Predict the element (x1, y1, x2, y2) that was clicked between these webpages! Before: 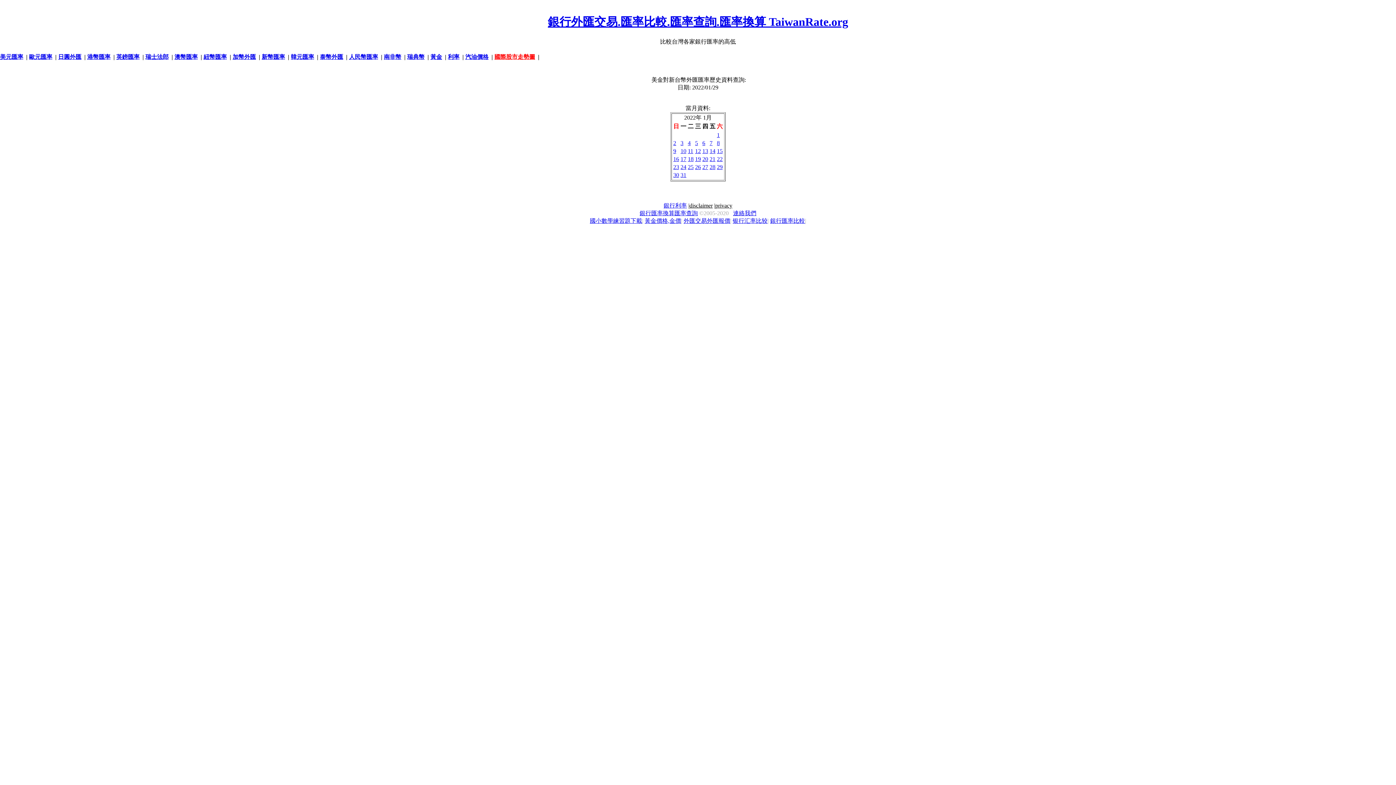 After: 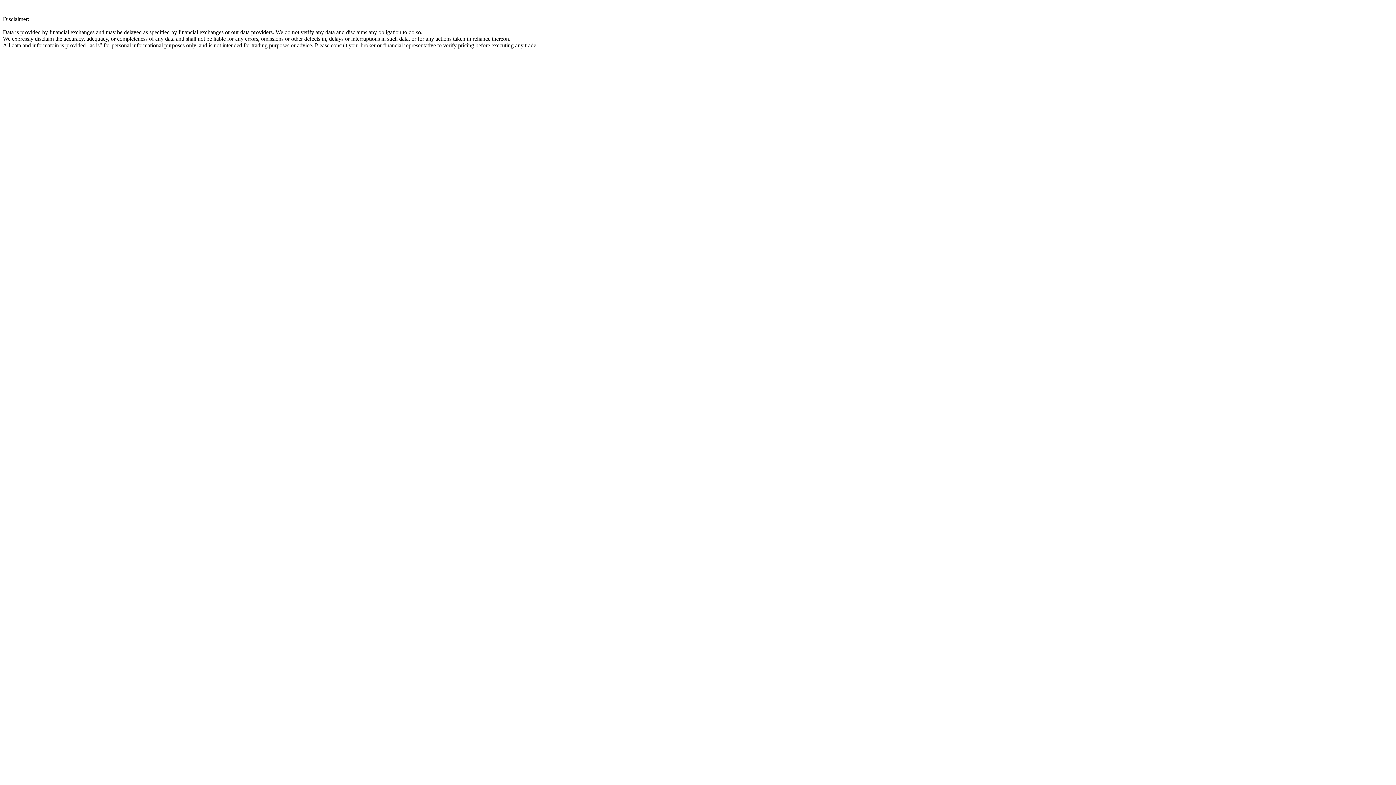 Action: bbox: (689, 202, 712, 208) label: disclaimer